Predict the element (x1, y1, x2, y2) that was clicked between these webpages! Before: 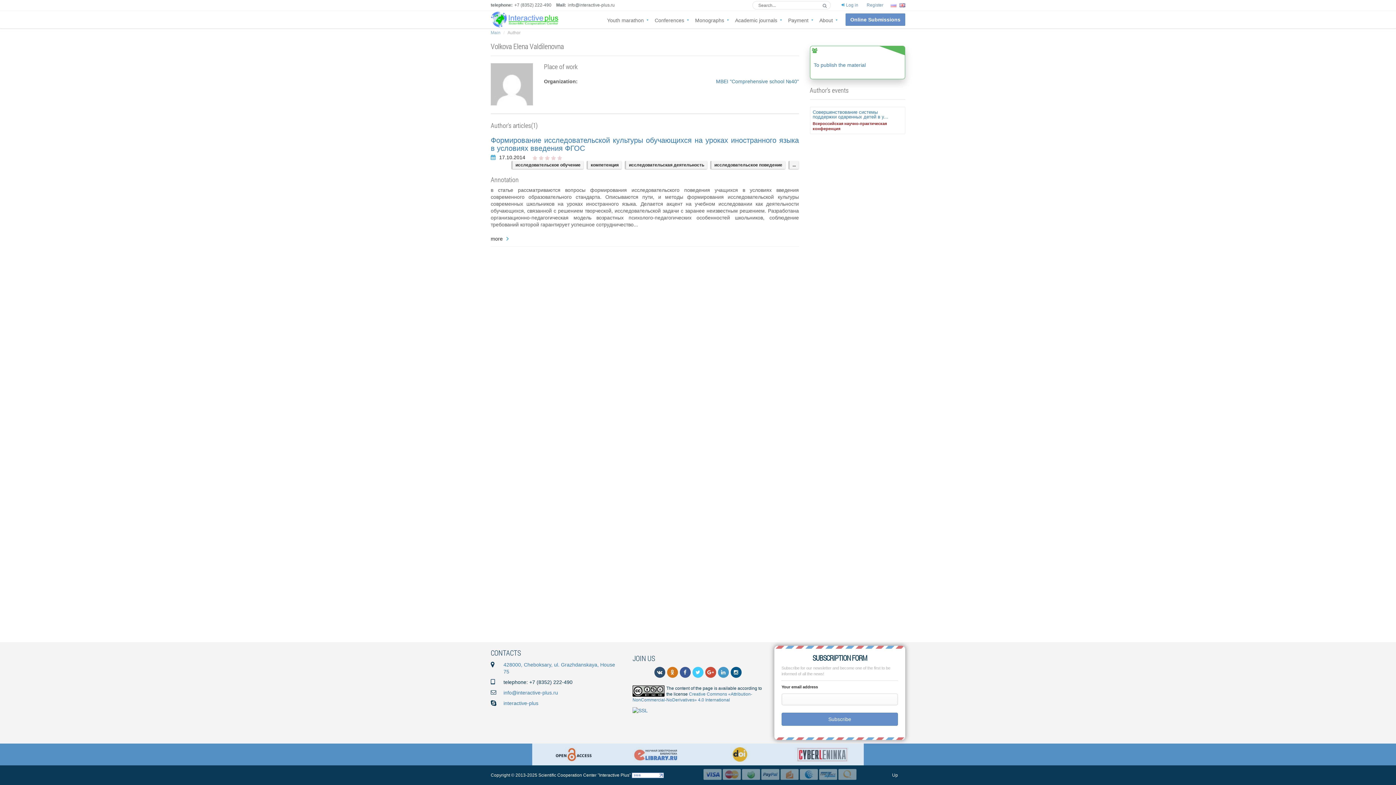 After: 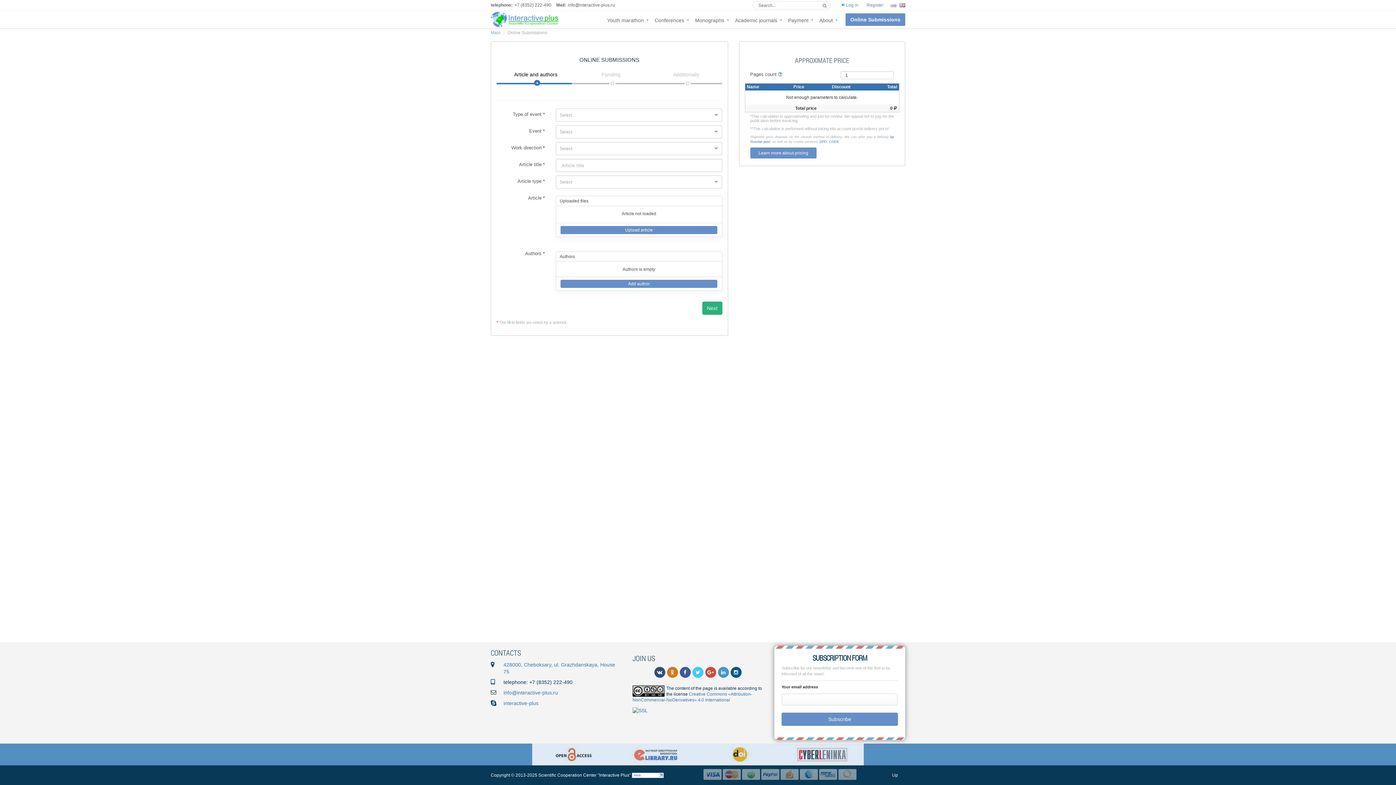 Action: bbox: (810, 45, 905, 79) label: To publish the material